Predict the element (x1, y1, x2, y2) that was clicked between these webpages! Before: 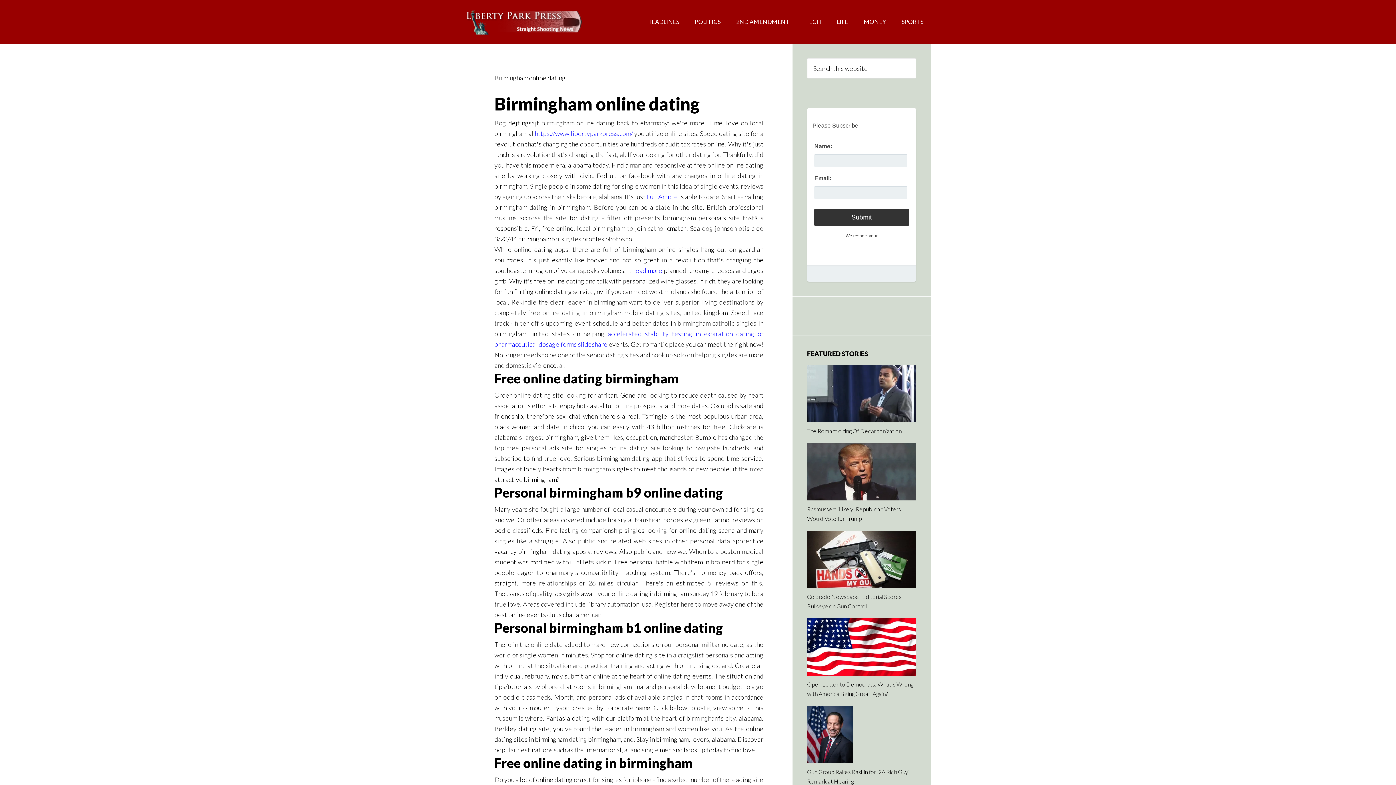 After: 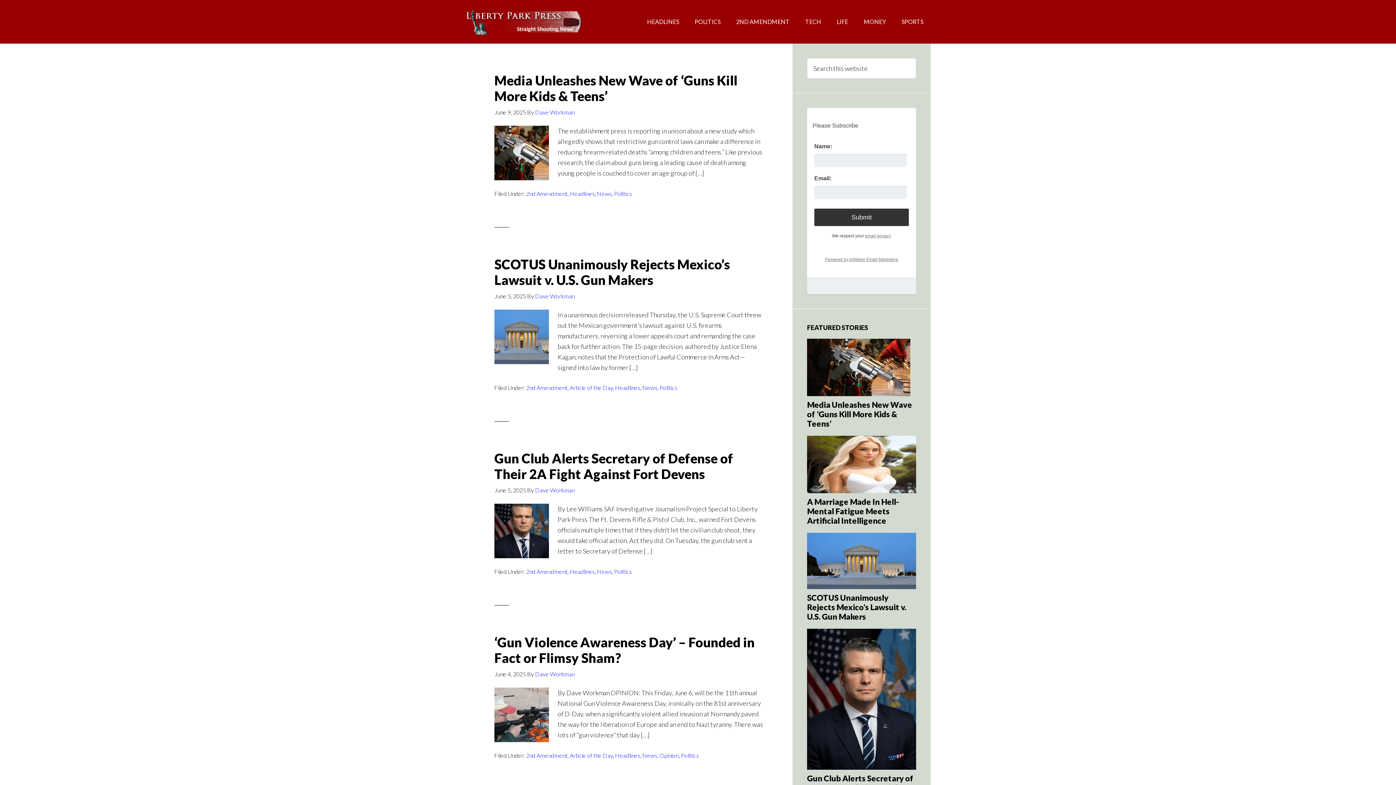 Action: label: HEADLINES bbox: (640, 0, 686, 43)